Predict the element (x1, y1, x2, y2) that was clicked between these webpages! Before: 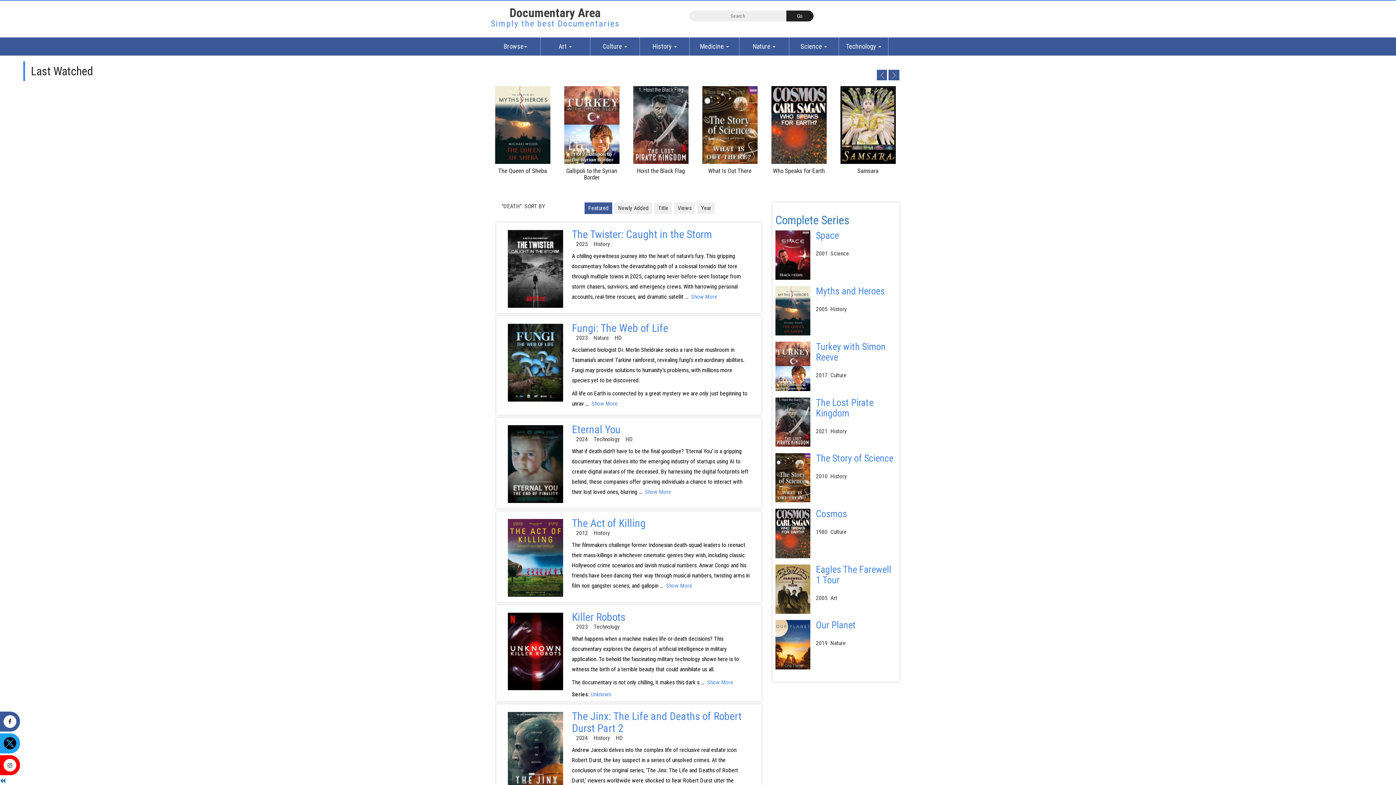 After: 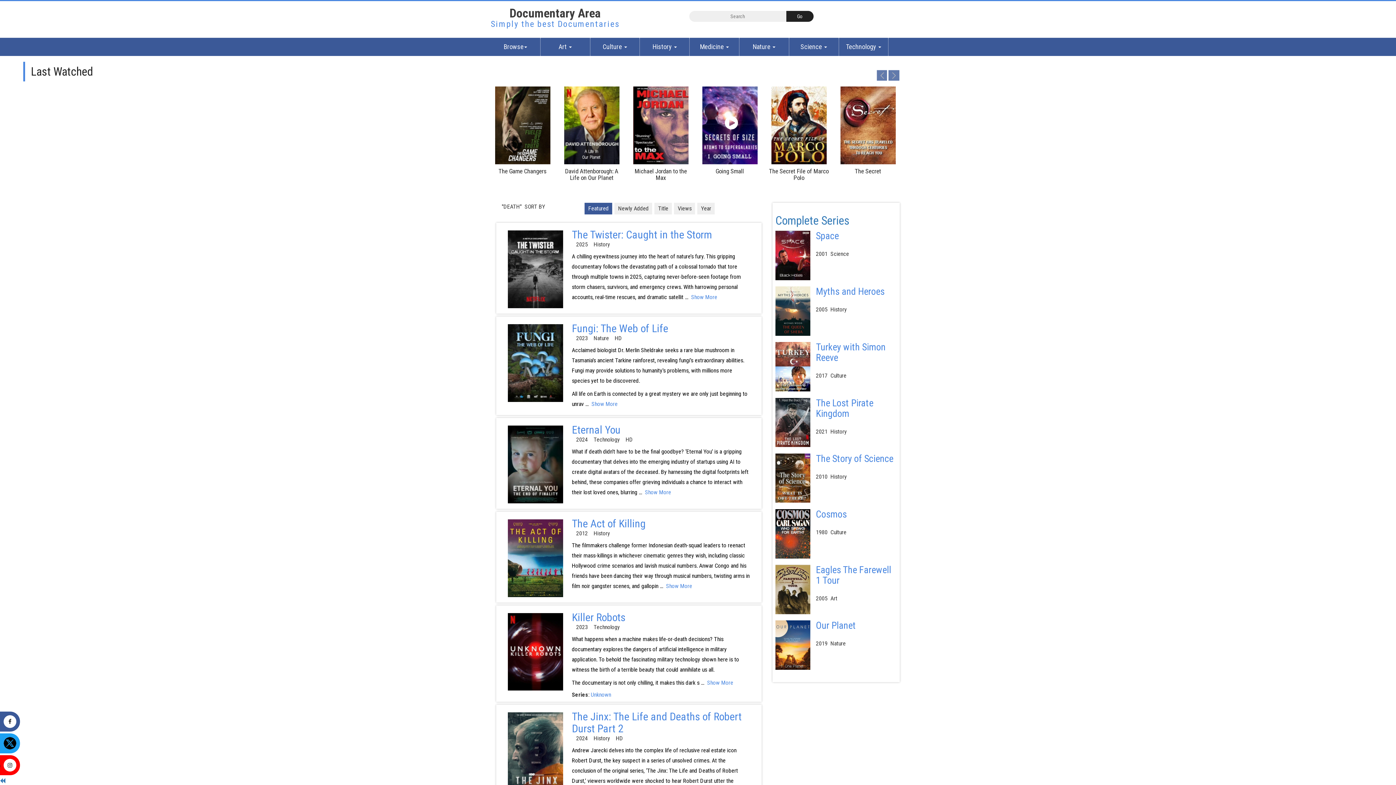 Action: bbox: (702, 86, 757, 164)